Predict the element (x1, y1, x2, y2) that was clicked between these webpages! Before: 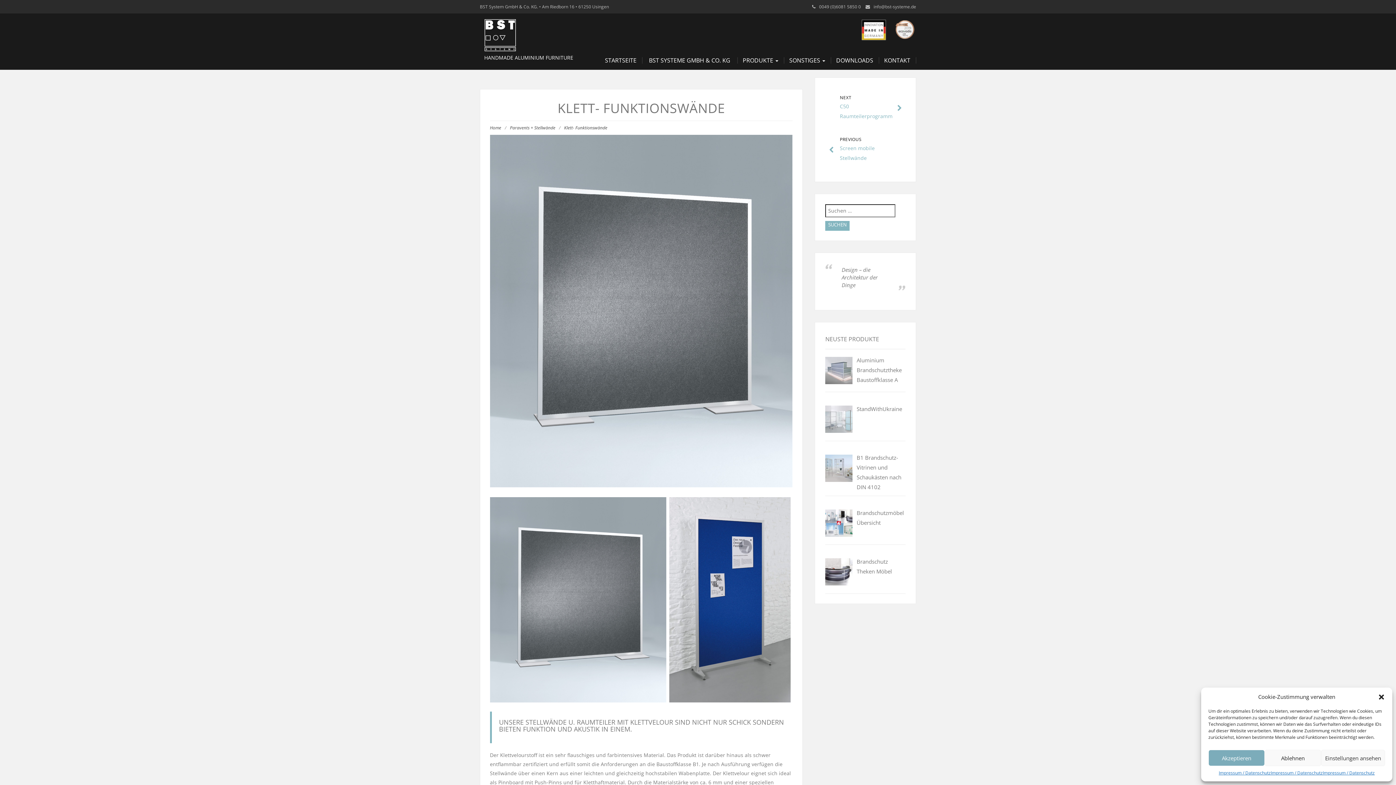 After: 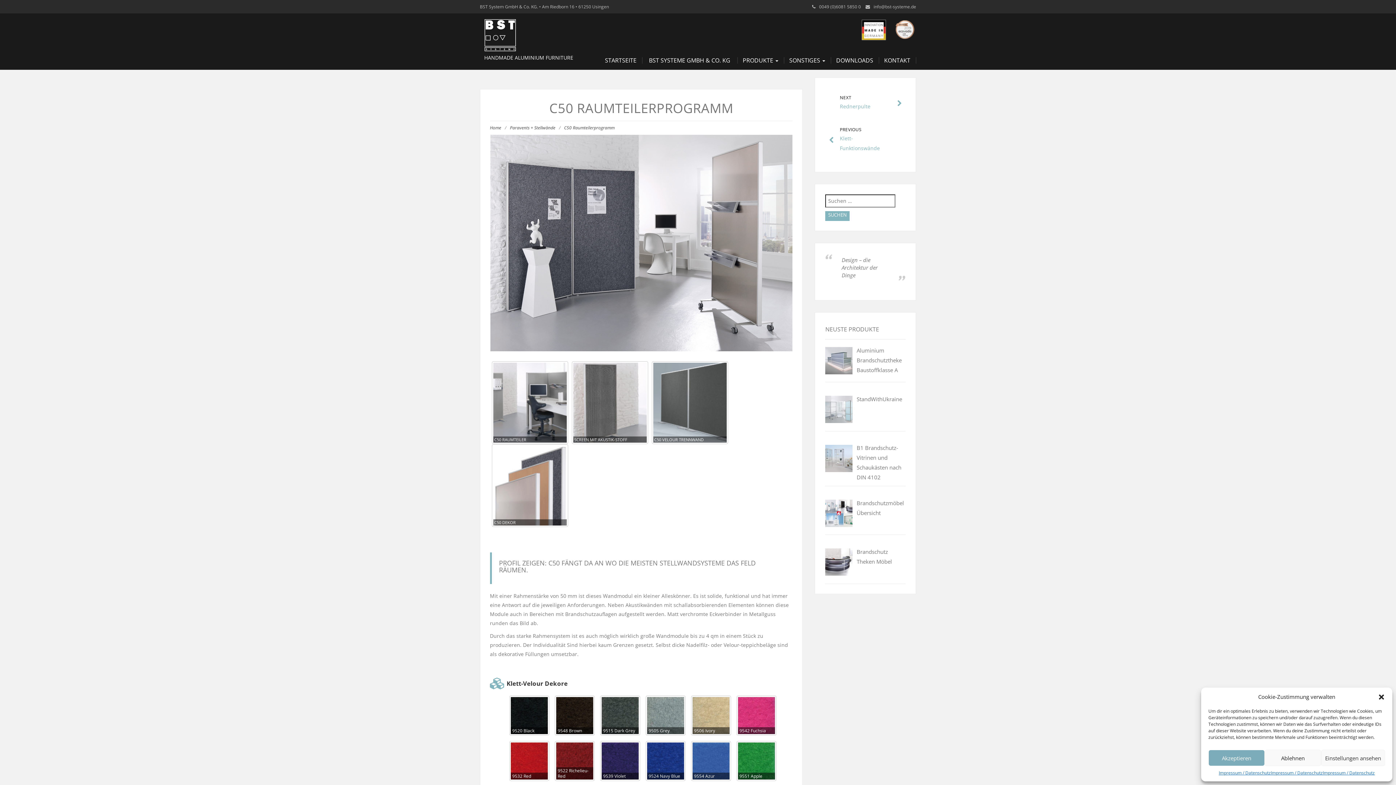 Action: label: NEXT
C50 Raumteilerprogramm bbox: (825, 87, 905, 129)